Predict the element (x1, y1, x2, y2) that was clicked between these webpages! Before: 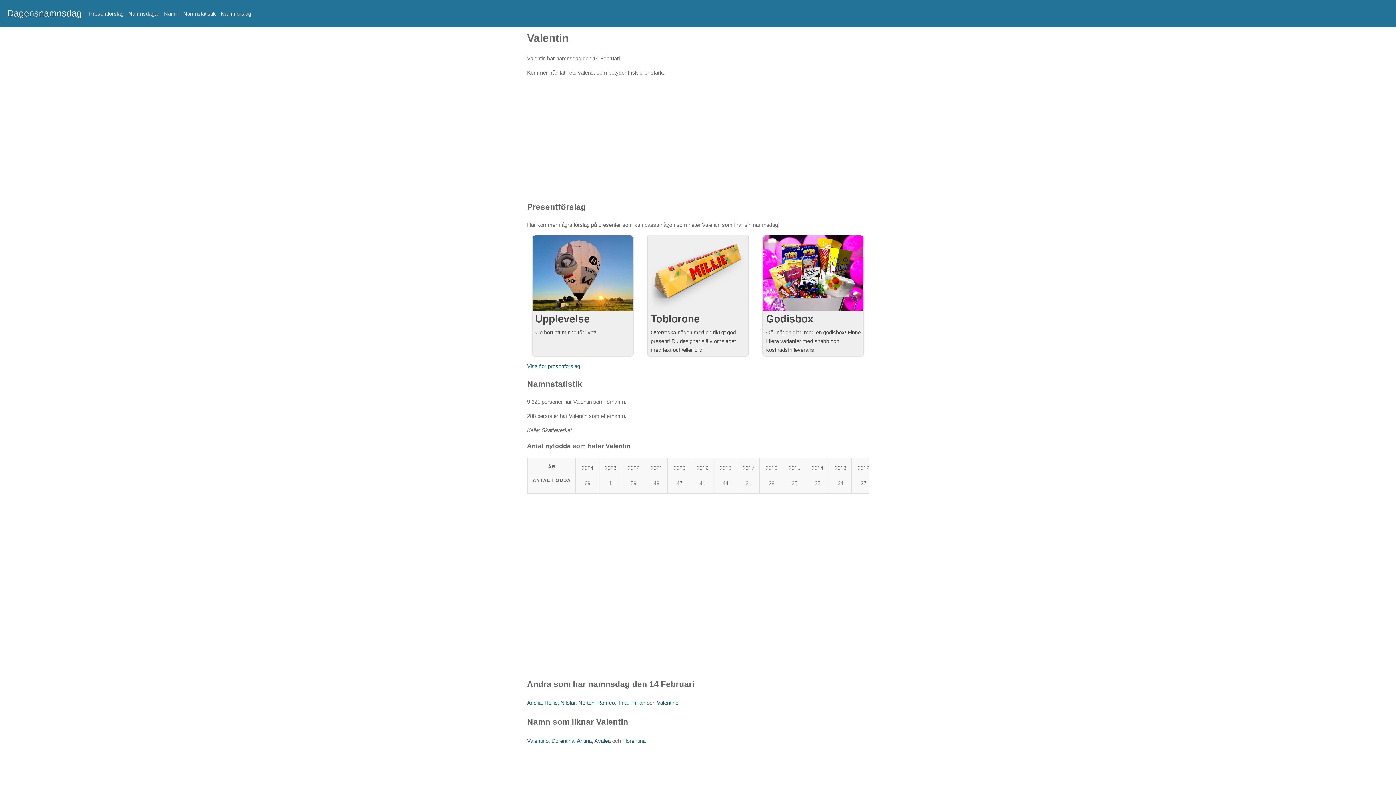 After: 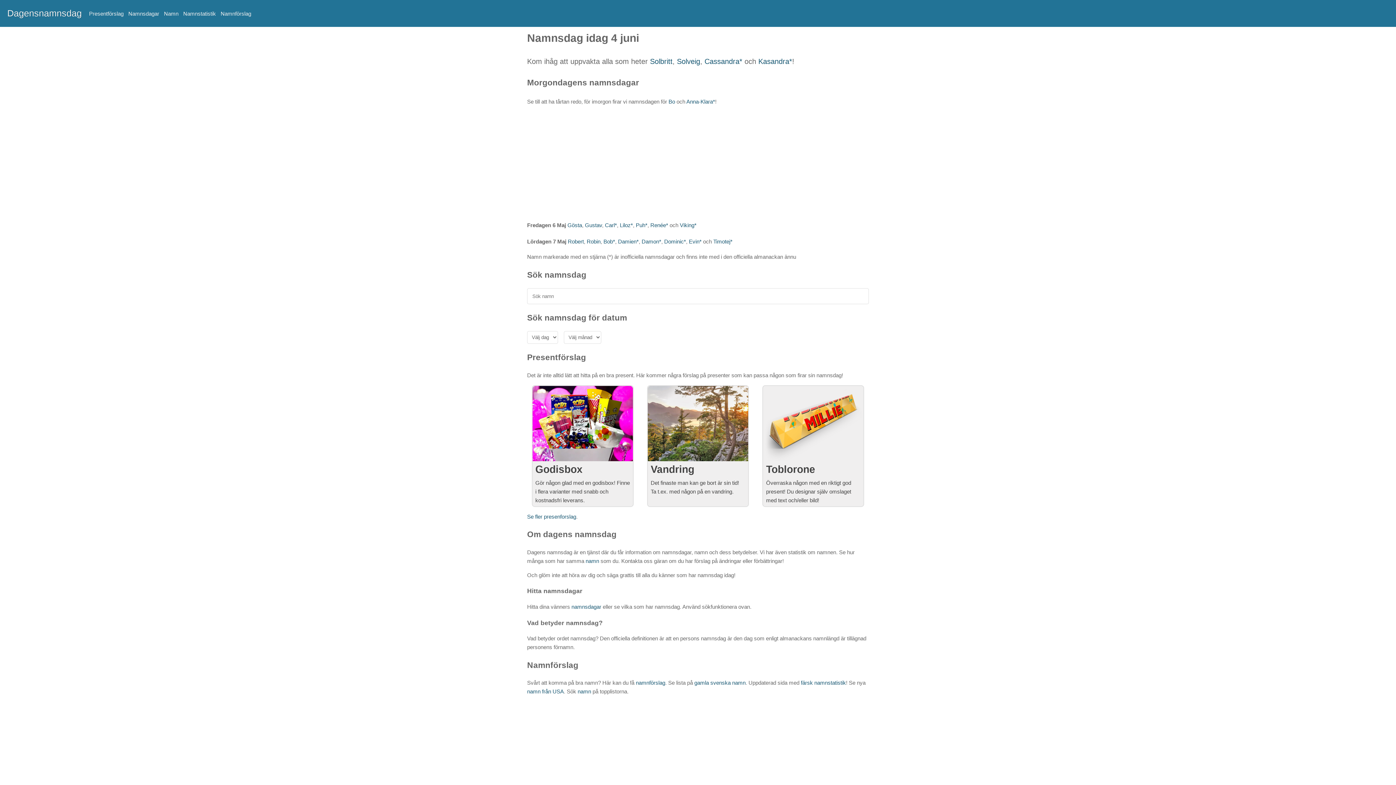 Action: label: Dagensnamnsdag bbox: (0, 3, 89, 23)